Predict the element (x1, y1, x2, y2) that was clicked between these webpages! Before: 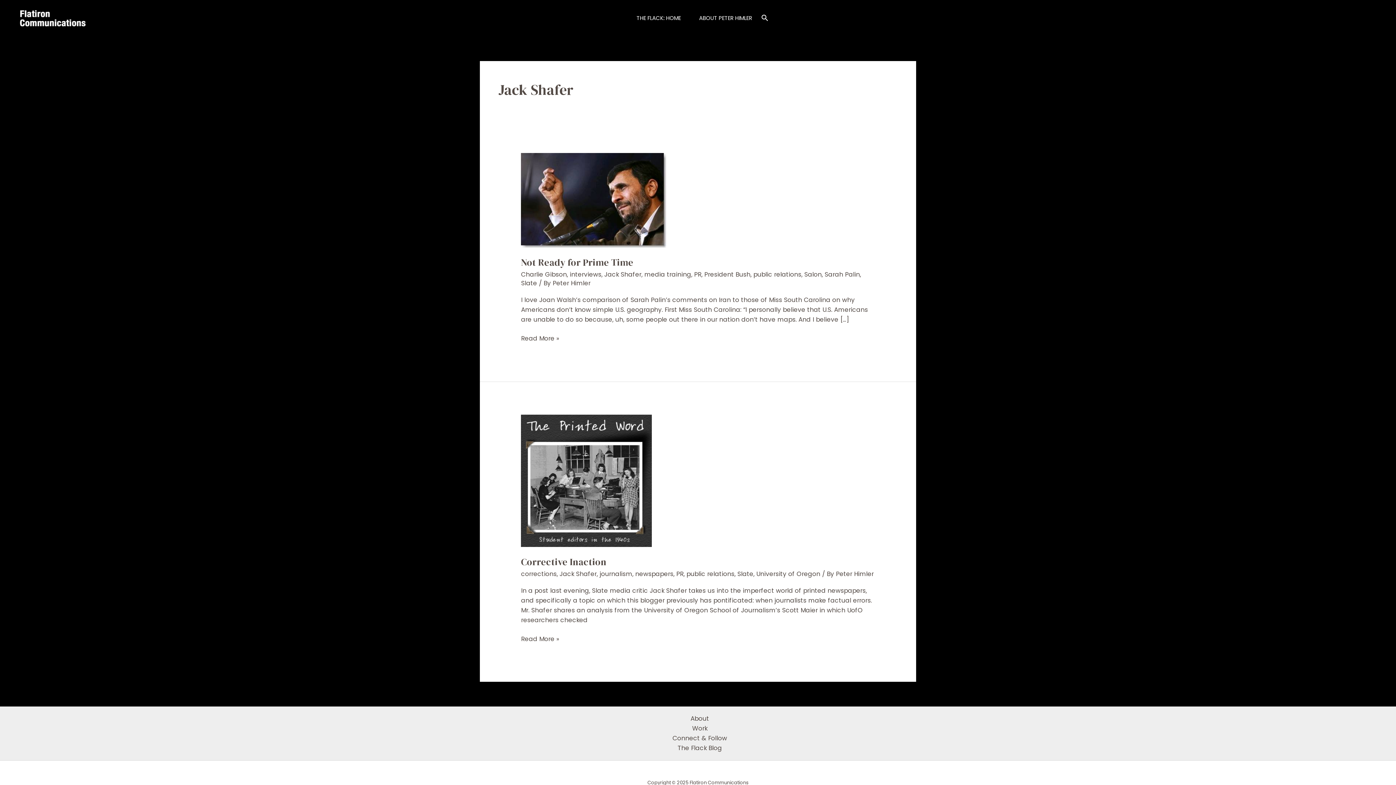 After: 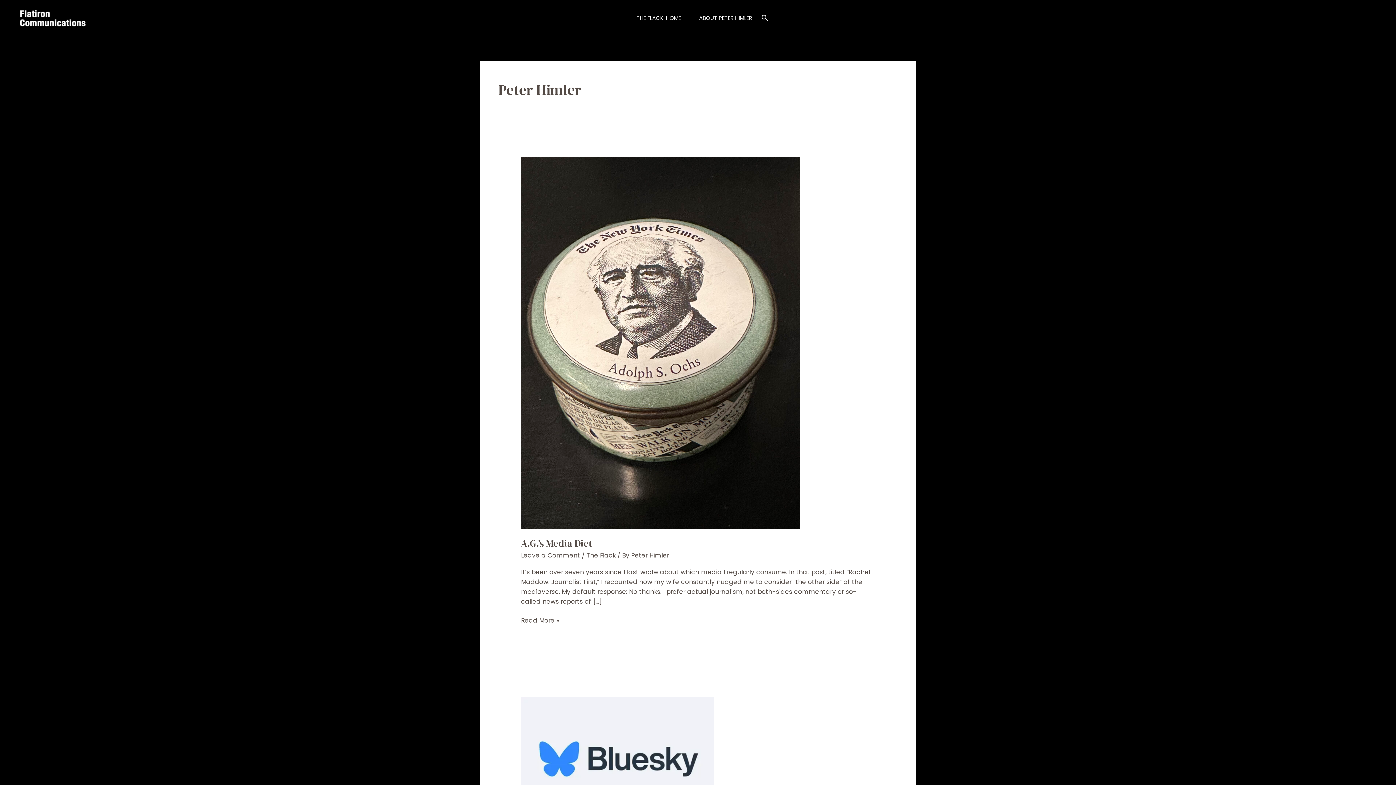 Action: bbox: (836, 569, 873, 578) label: Peter Himler